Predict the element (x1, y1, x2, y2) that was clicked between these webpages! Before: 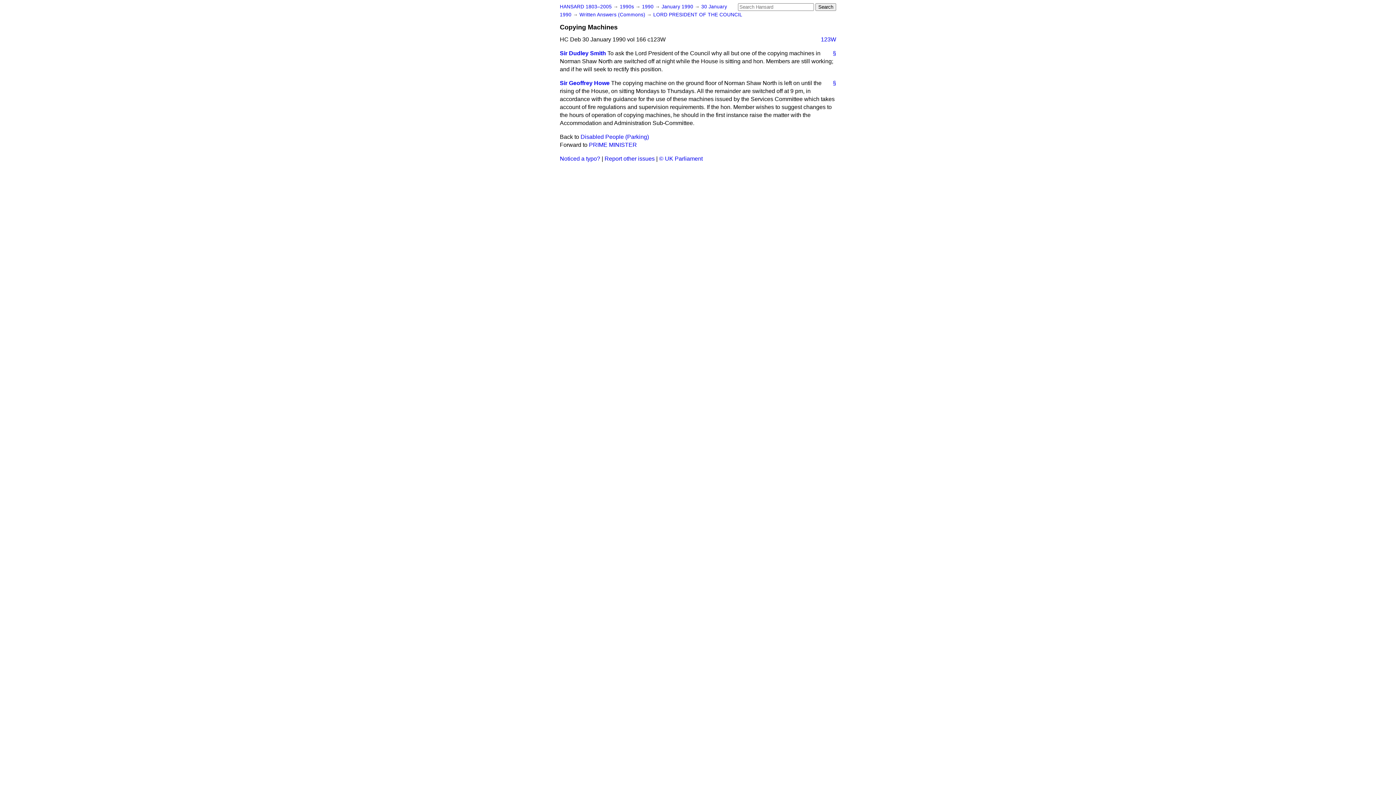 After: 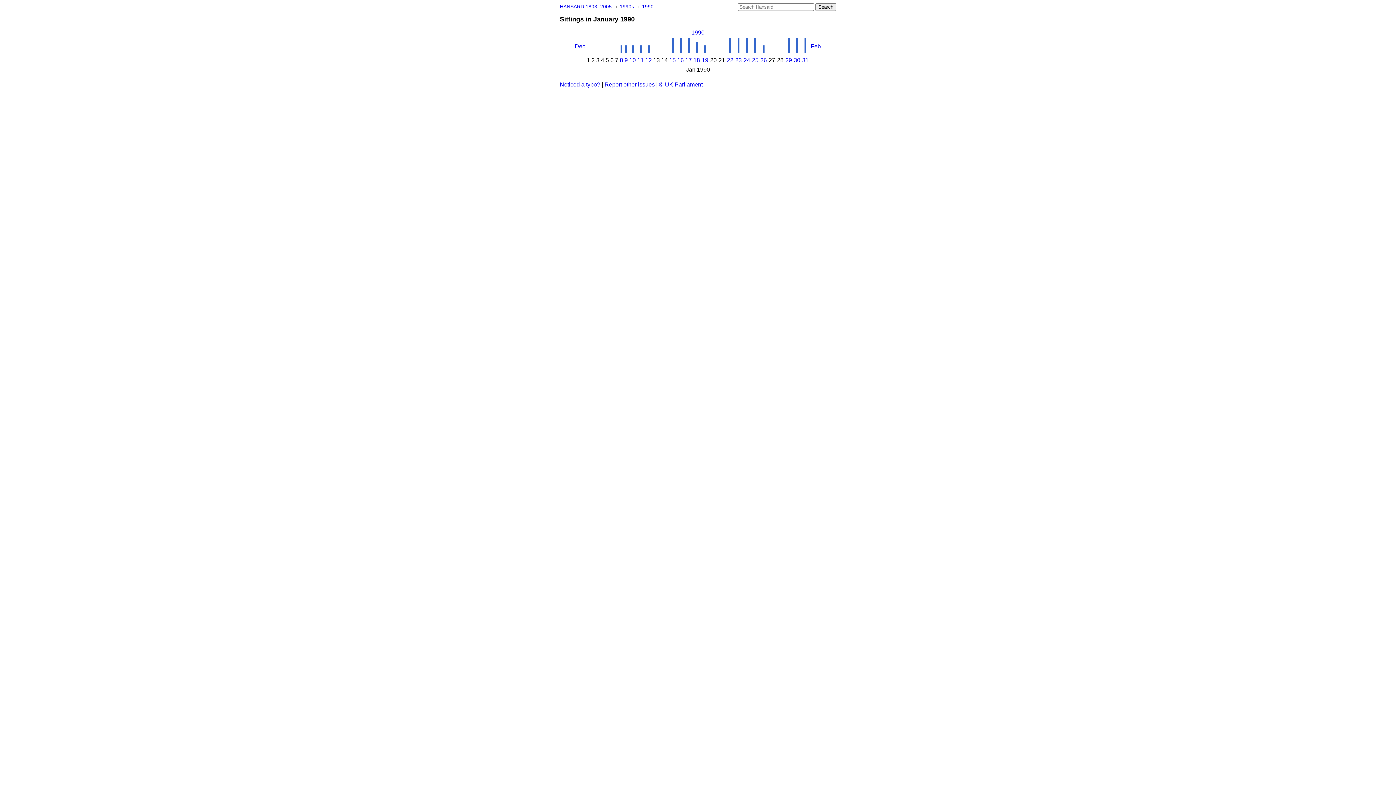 Action: bbox: (661, 4, 694, 9) label: January 1990 